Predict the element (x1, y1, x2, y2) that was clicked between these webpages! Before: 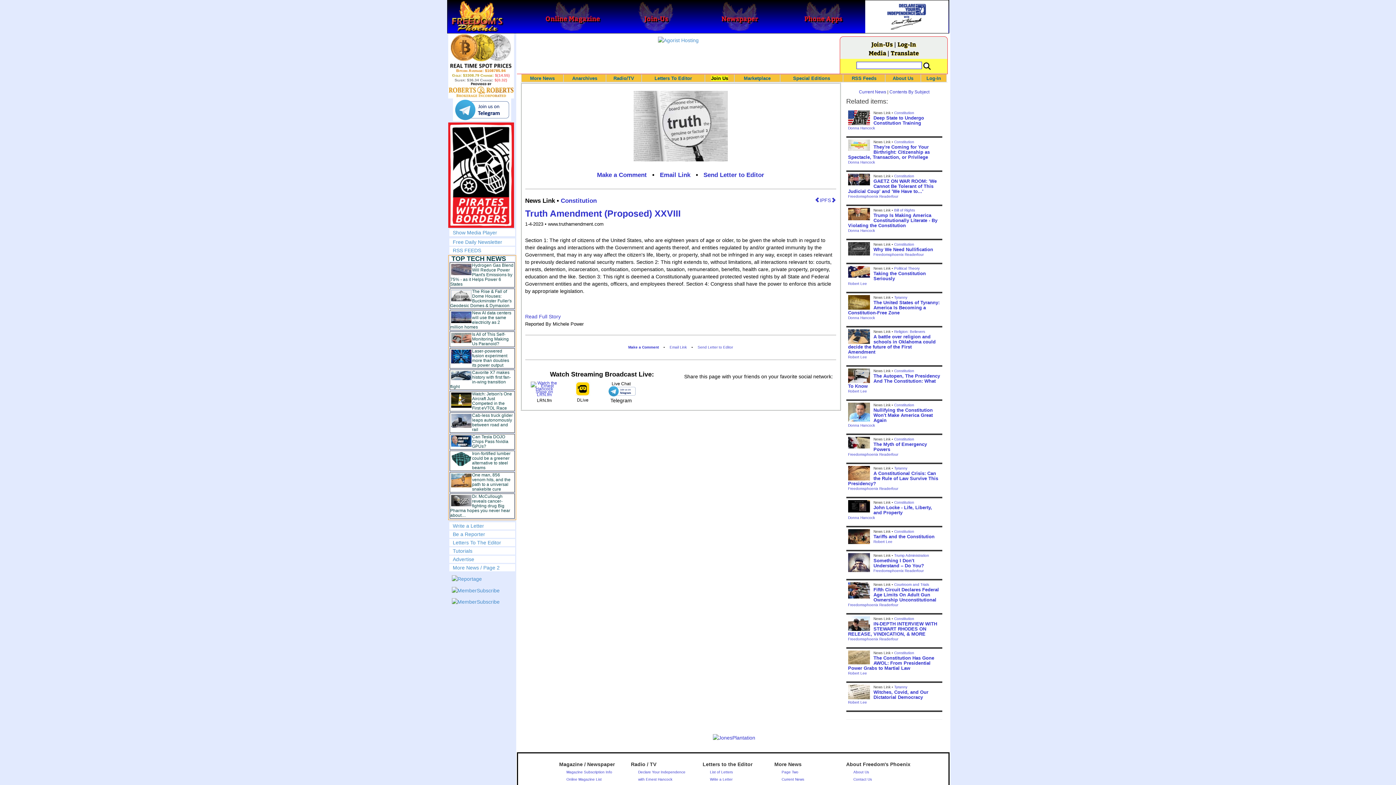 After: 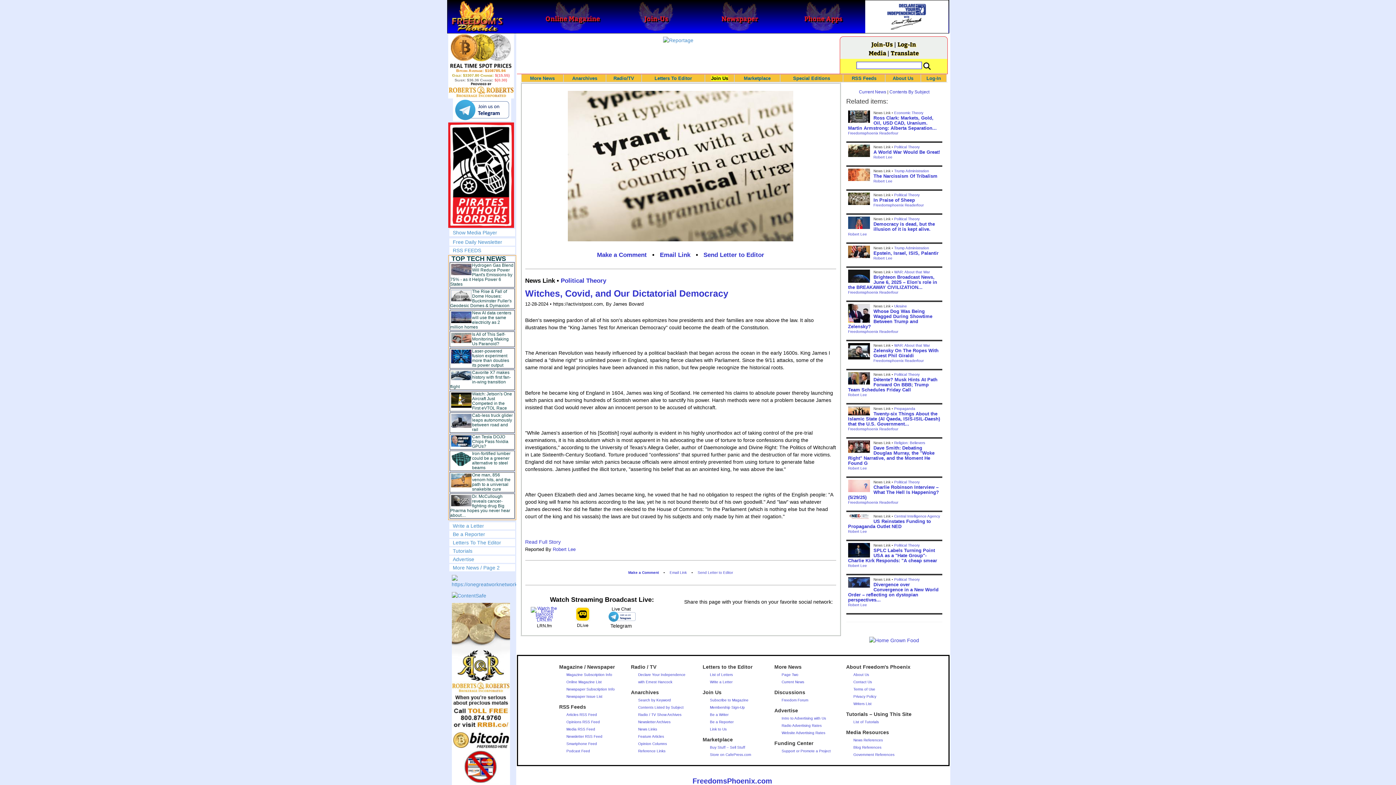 Action: bbox: (873, 689, 928, 700) label: Witches, Covid, and Our Dictatorial Democracy